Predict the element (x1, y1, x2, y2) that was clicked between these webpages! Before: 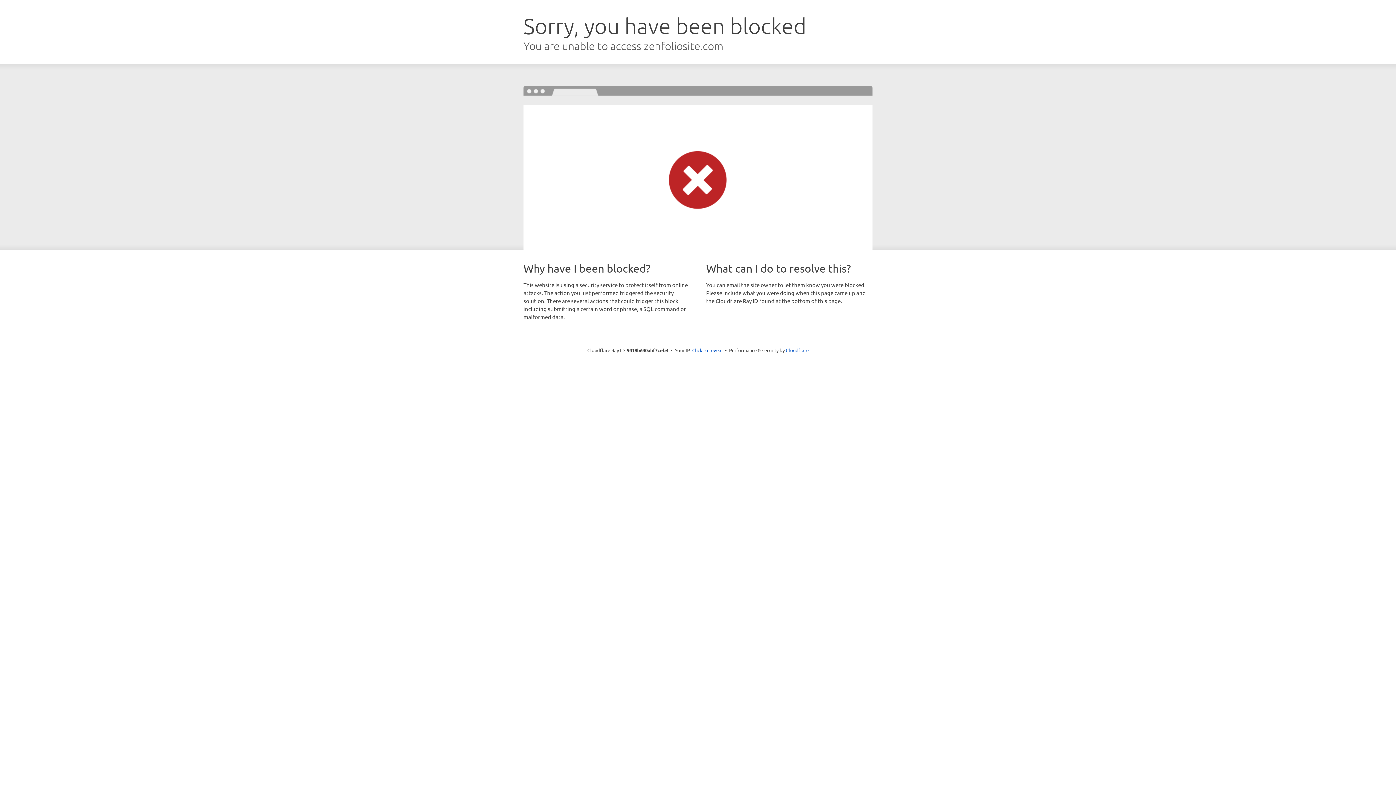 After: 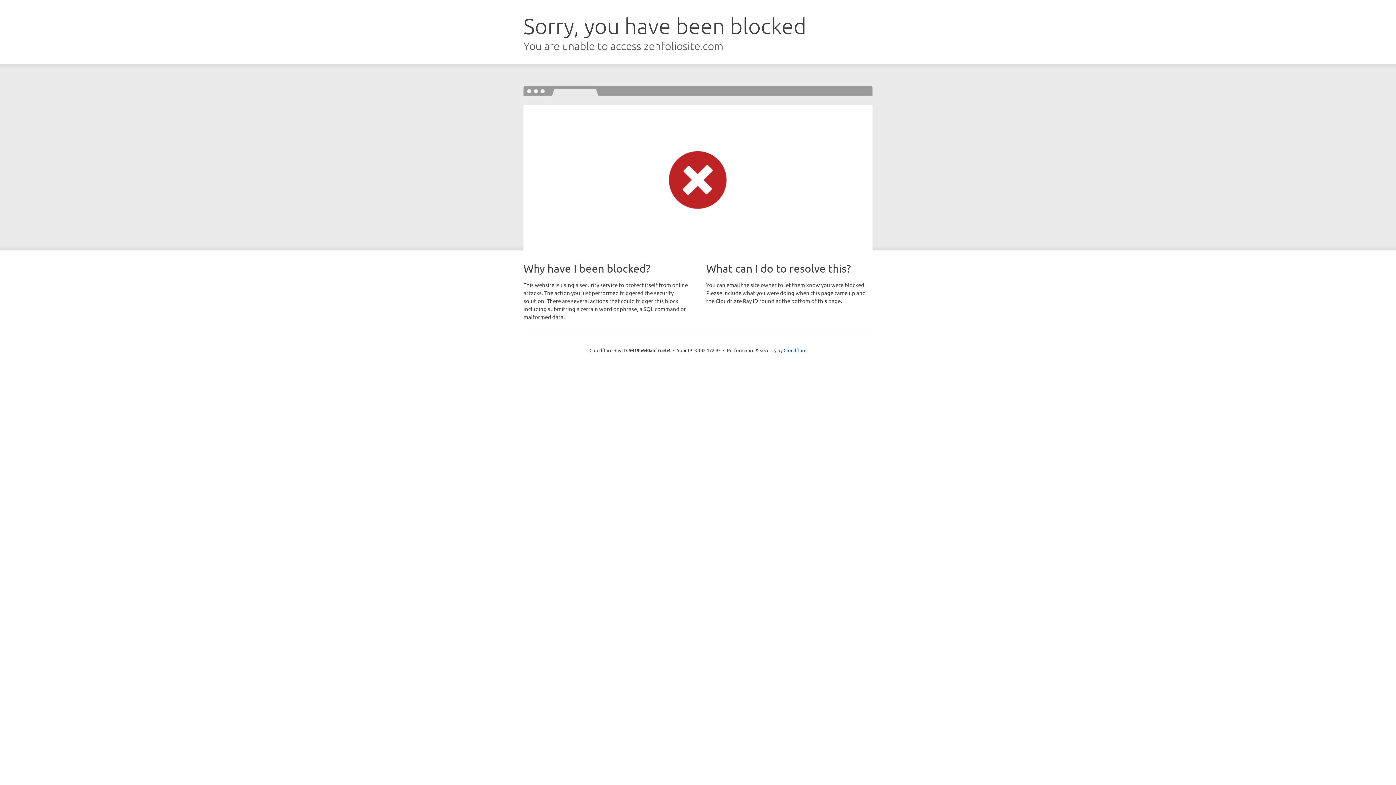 Action: bbox: (692, 346, 722, 353) label: Click to reveal